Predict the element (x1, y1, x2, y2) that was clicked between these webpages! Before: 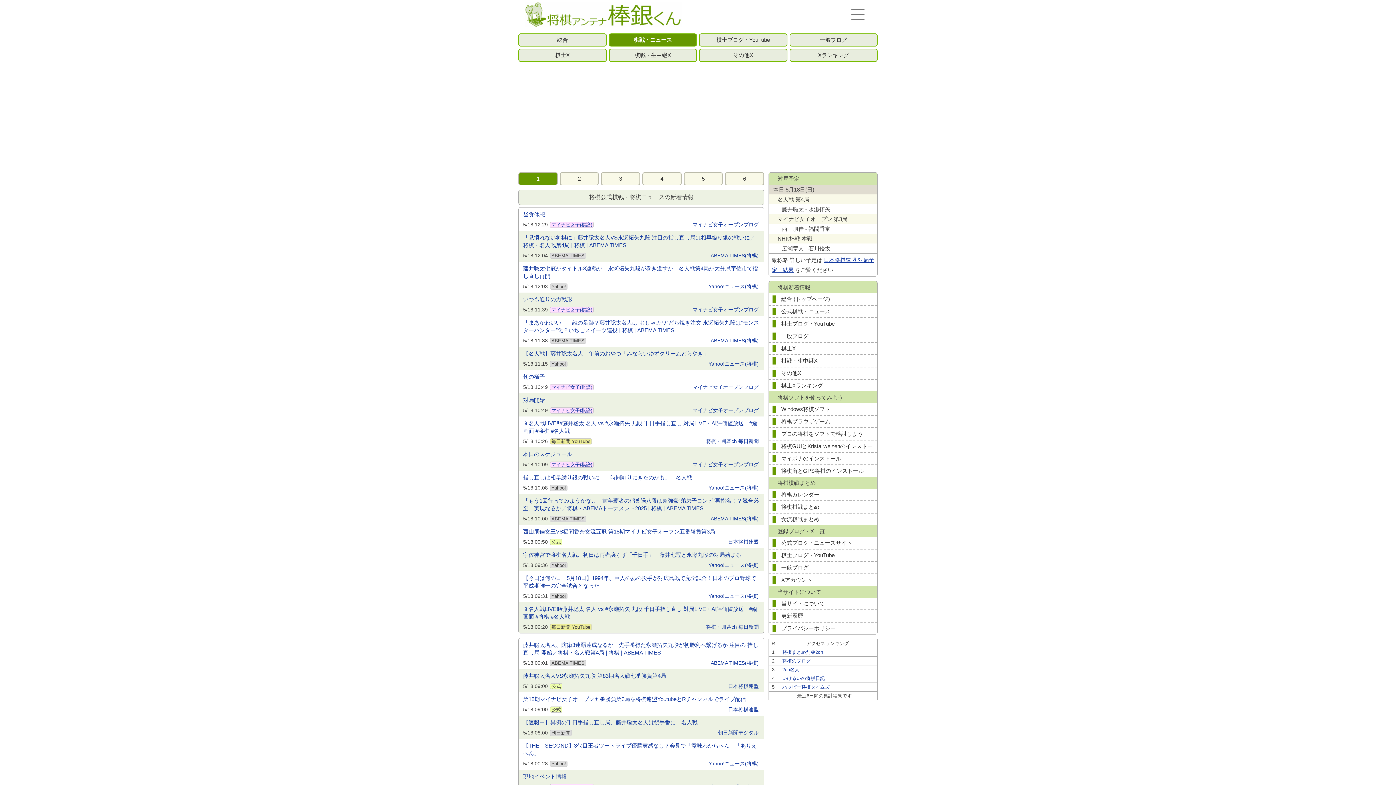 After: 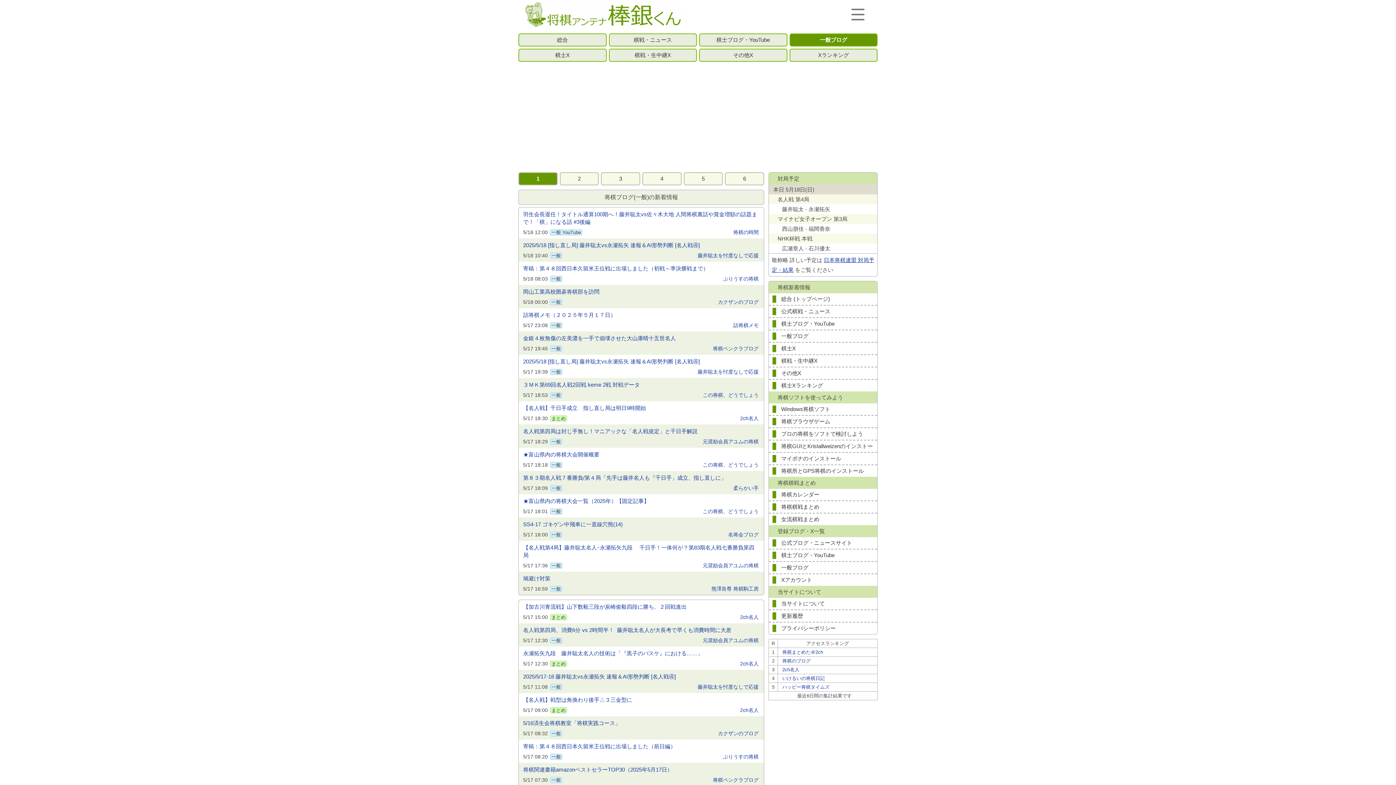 Action: label: 一般ブログ bbox: (789, 33, 877, 46)